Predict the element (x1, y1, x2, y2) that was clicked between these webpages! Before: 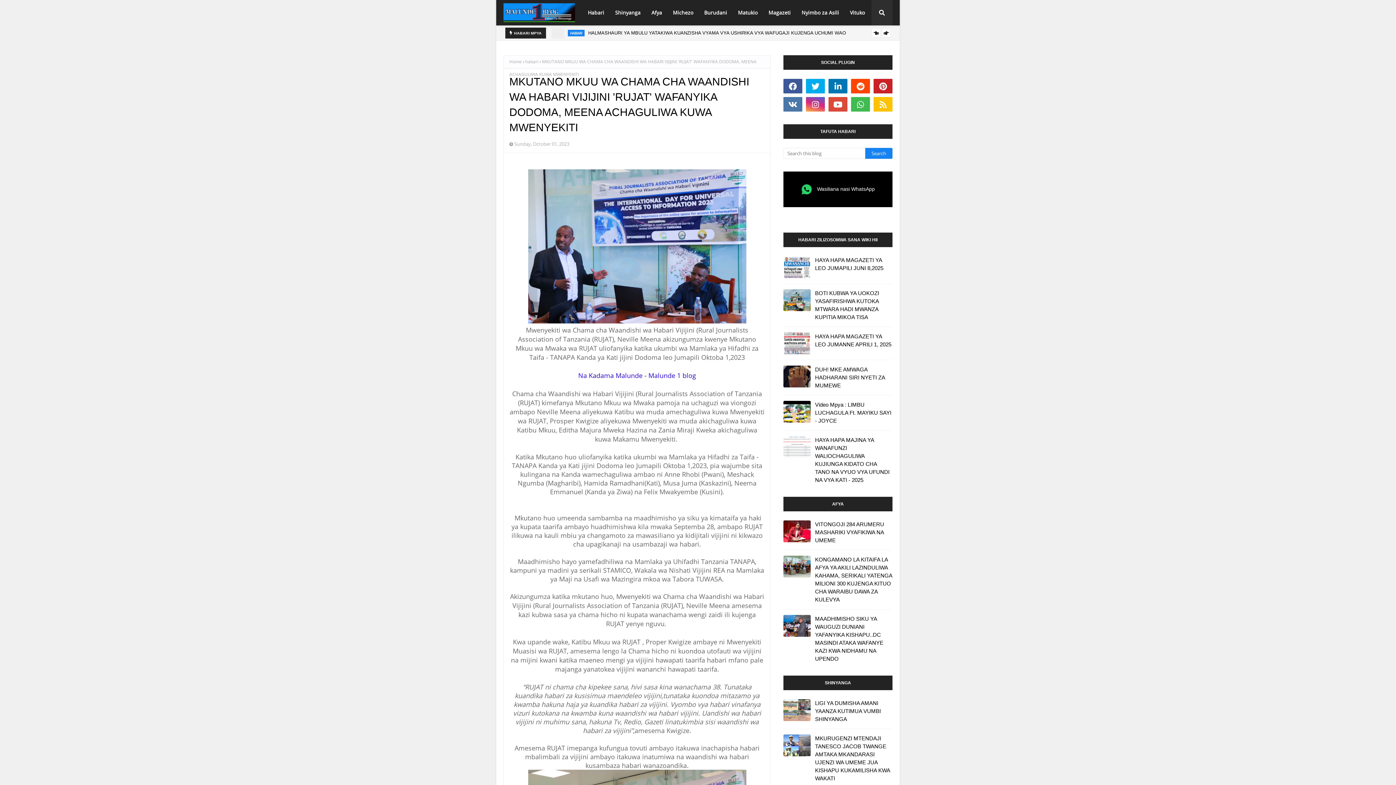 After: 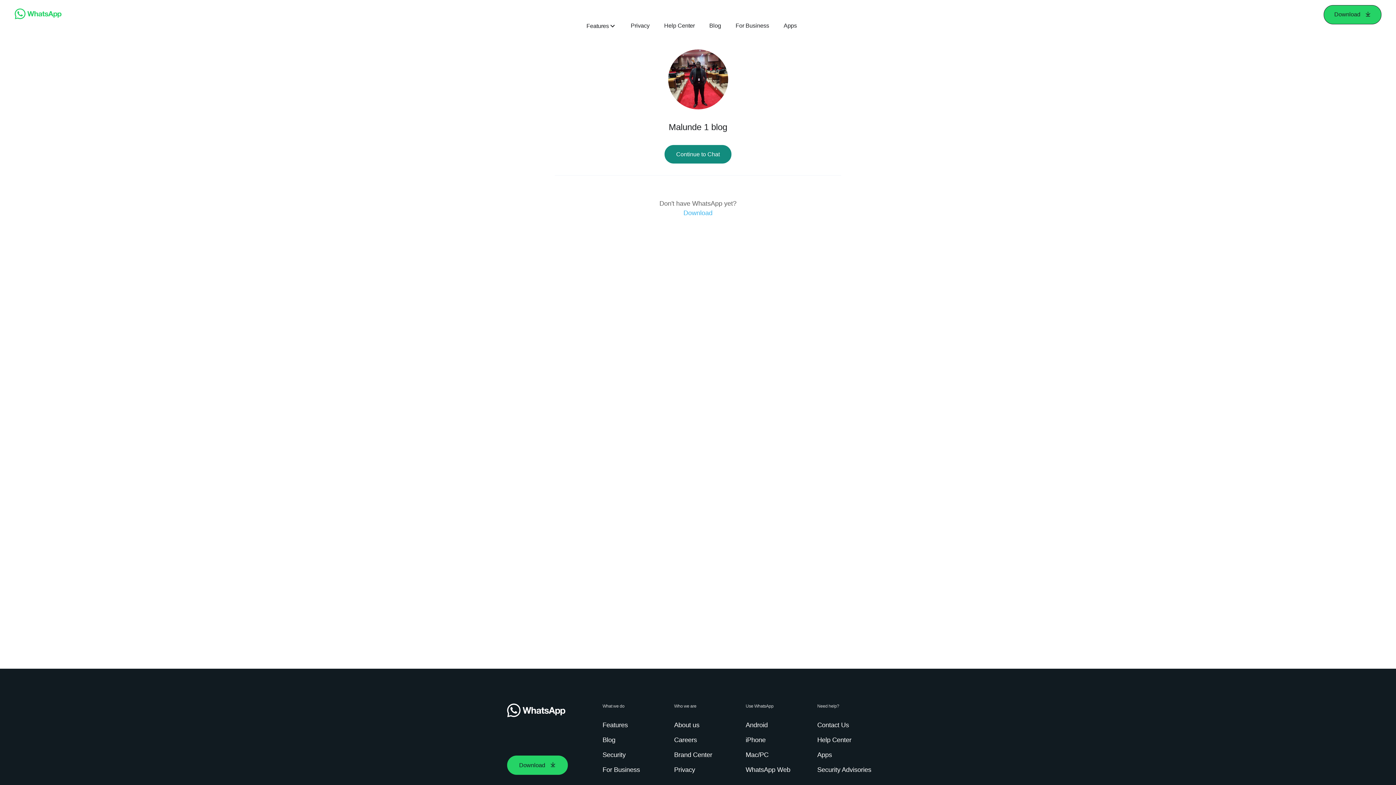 Action: label:  Wasiliana nasi WhatsApp bbox: (801, 186, 875, 191)